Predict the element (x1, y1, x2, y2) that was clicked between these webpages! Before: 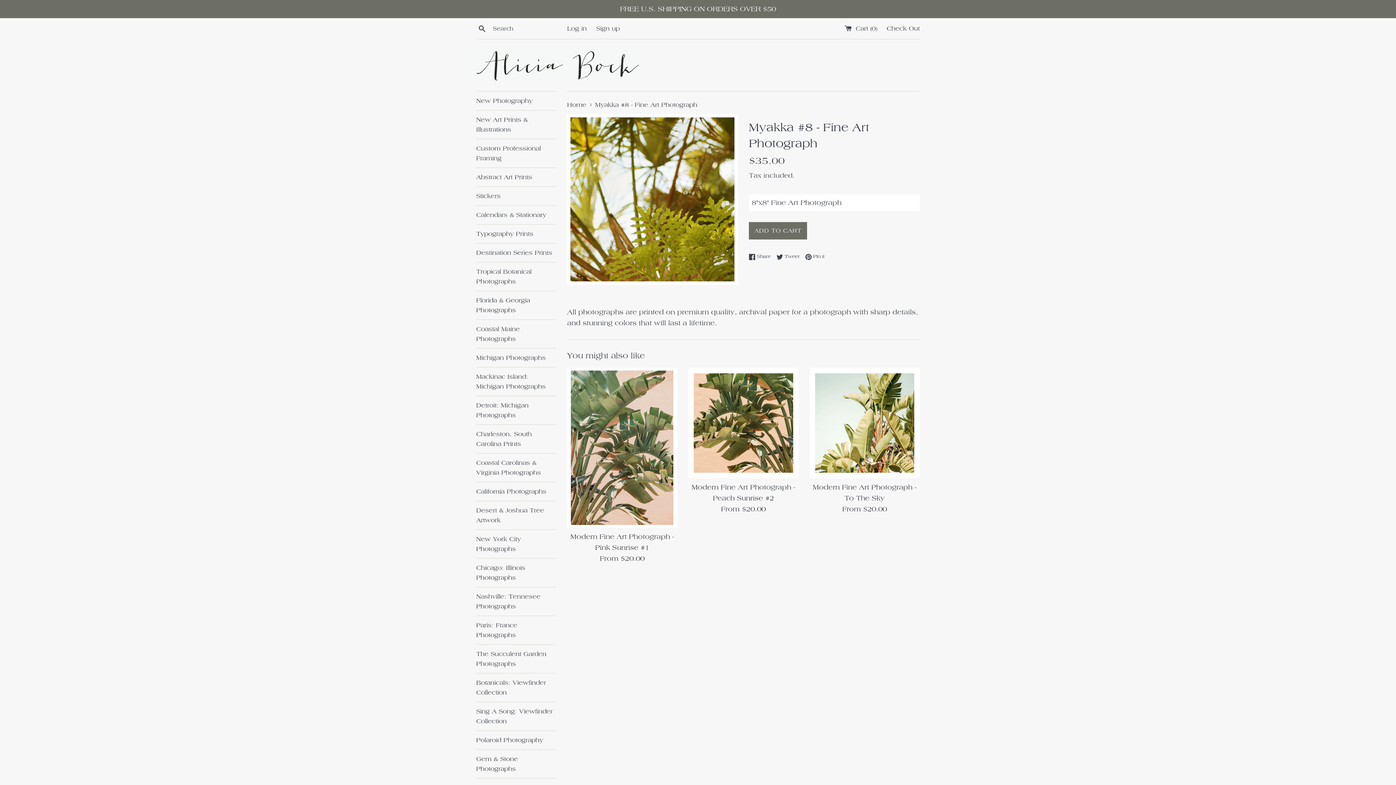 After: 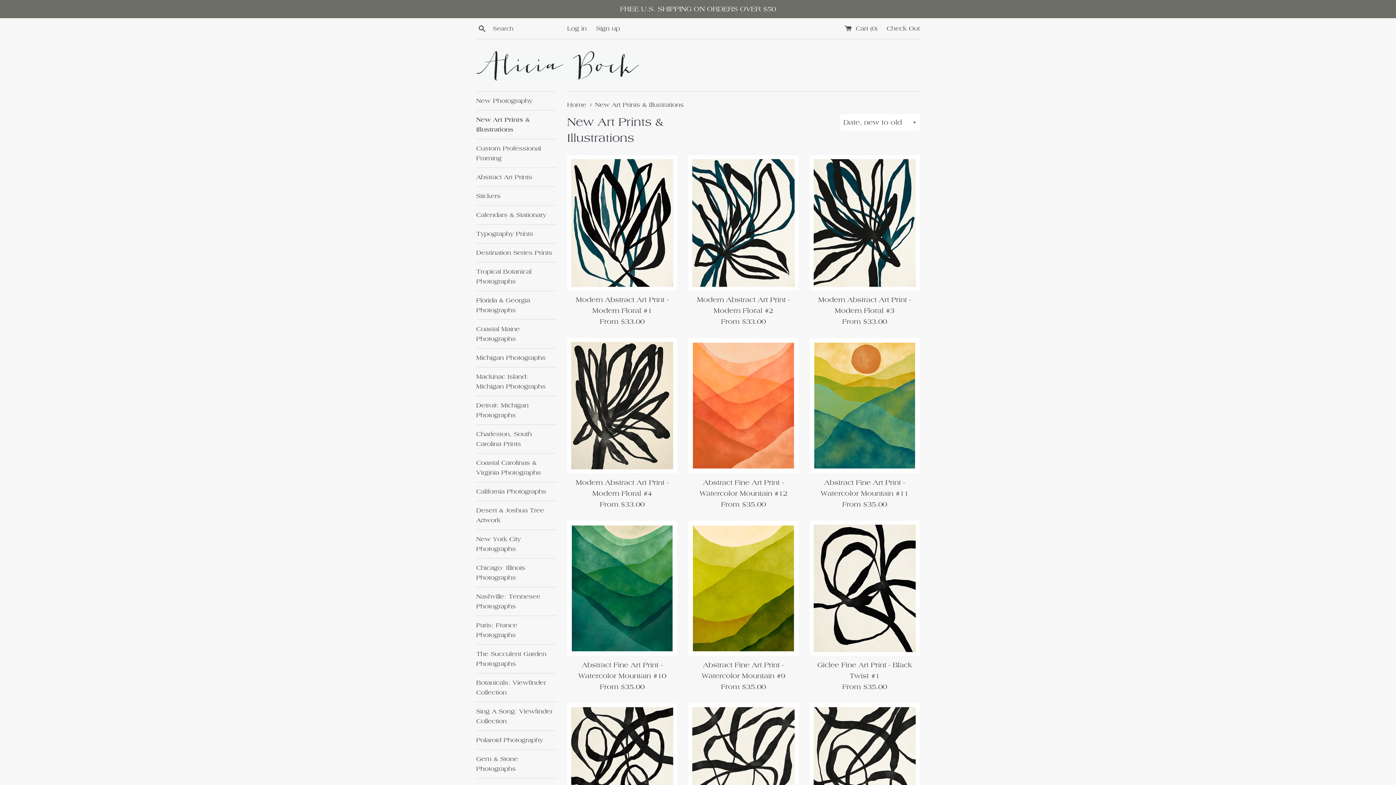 Action: label: New Art Prints & Illustrations bbox: (476, 110, 556, 138)